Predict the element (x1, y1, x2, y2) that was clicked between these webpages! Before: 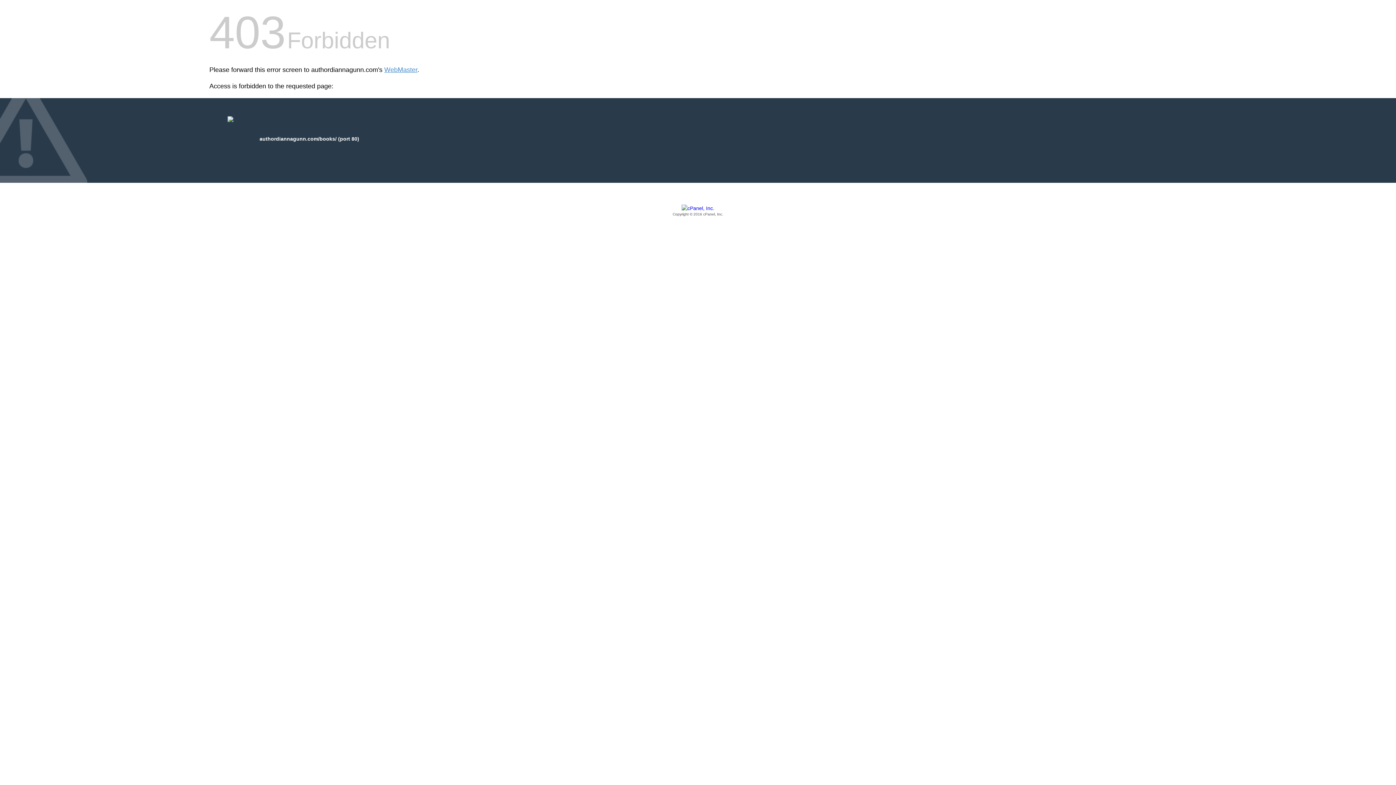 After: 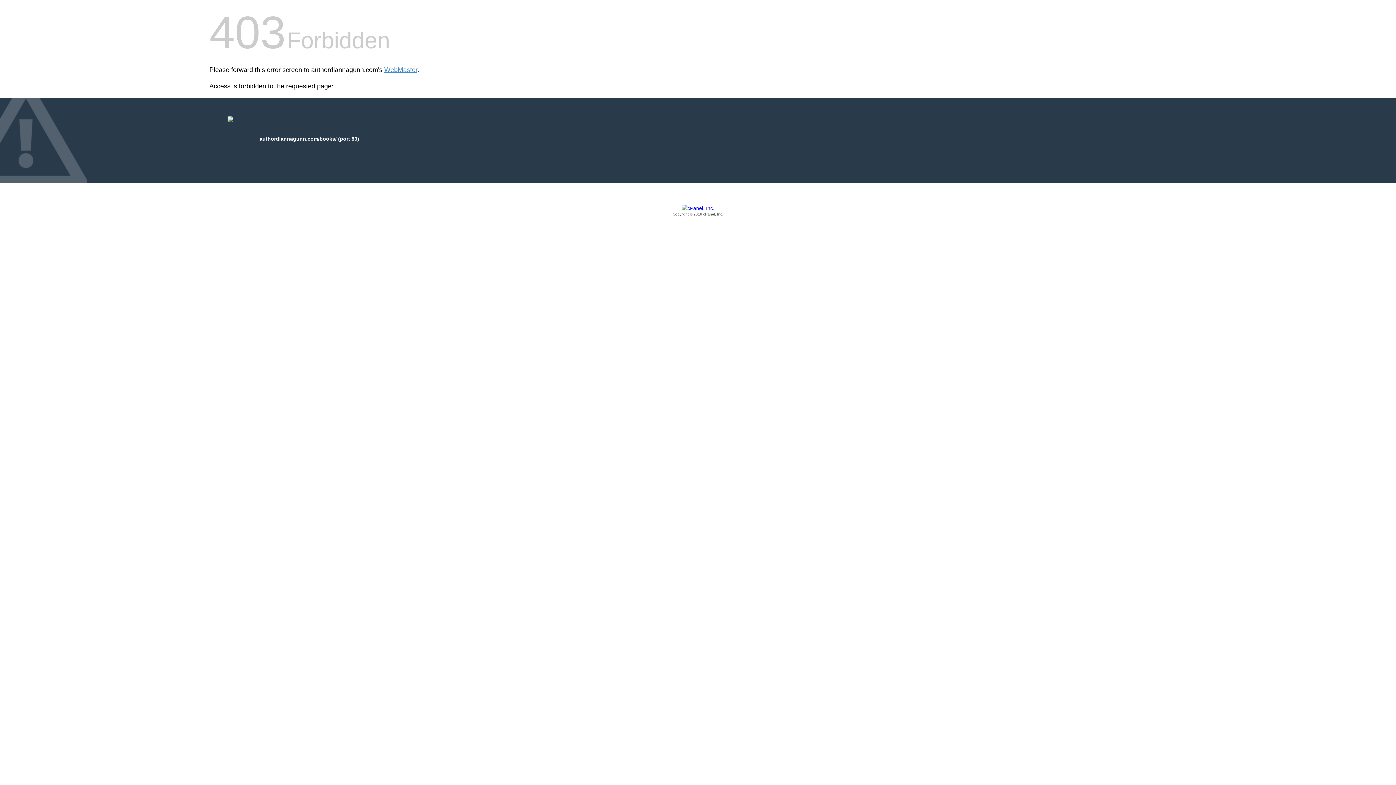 Action: label: Copyright © 2016 cPanel, Inc. bbox: (209, 205, 1186, 217)